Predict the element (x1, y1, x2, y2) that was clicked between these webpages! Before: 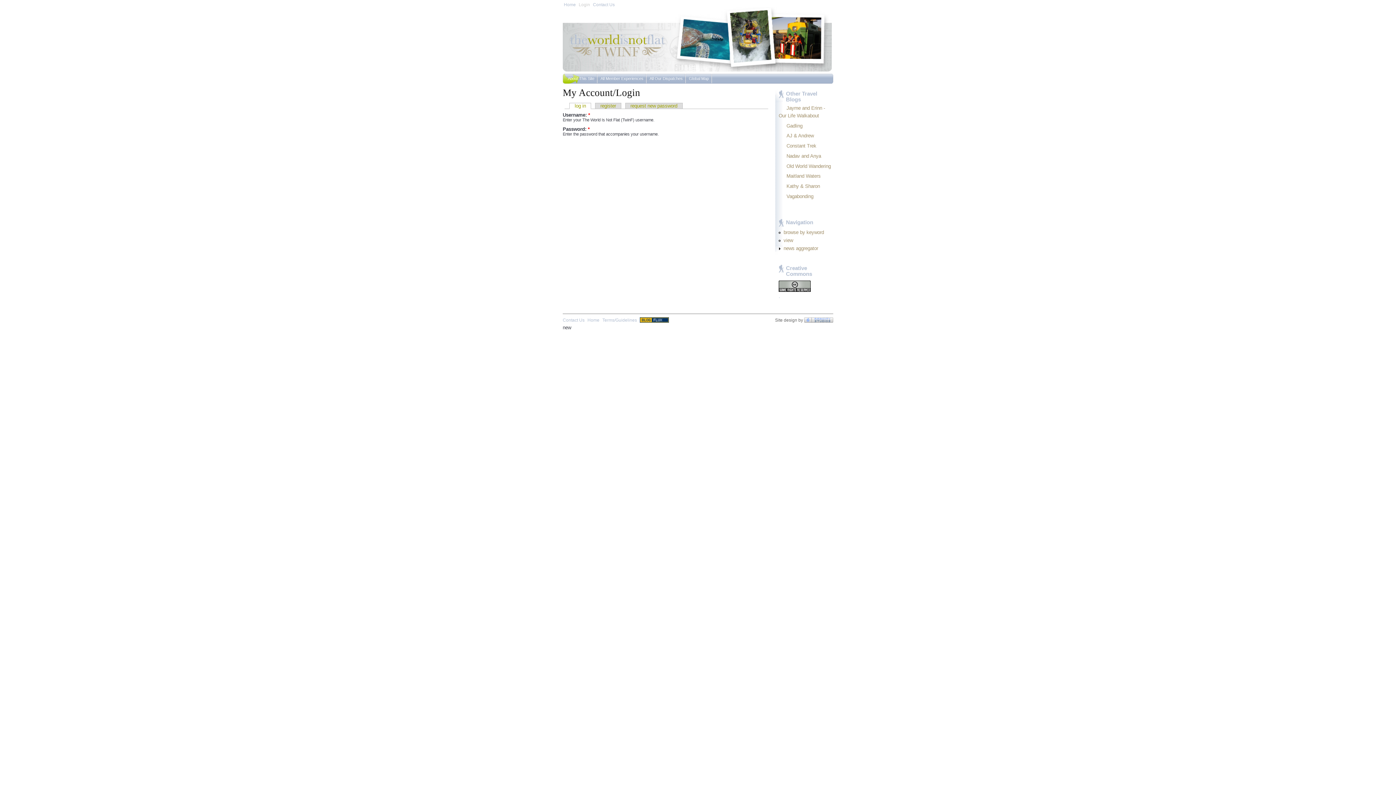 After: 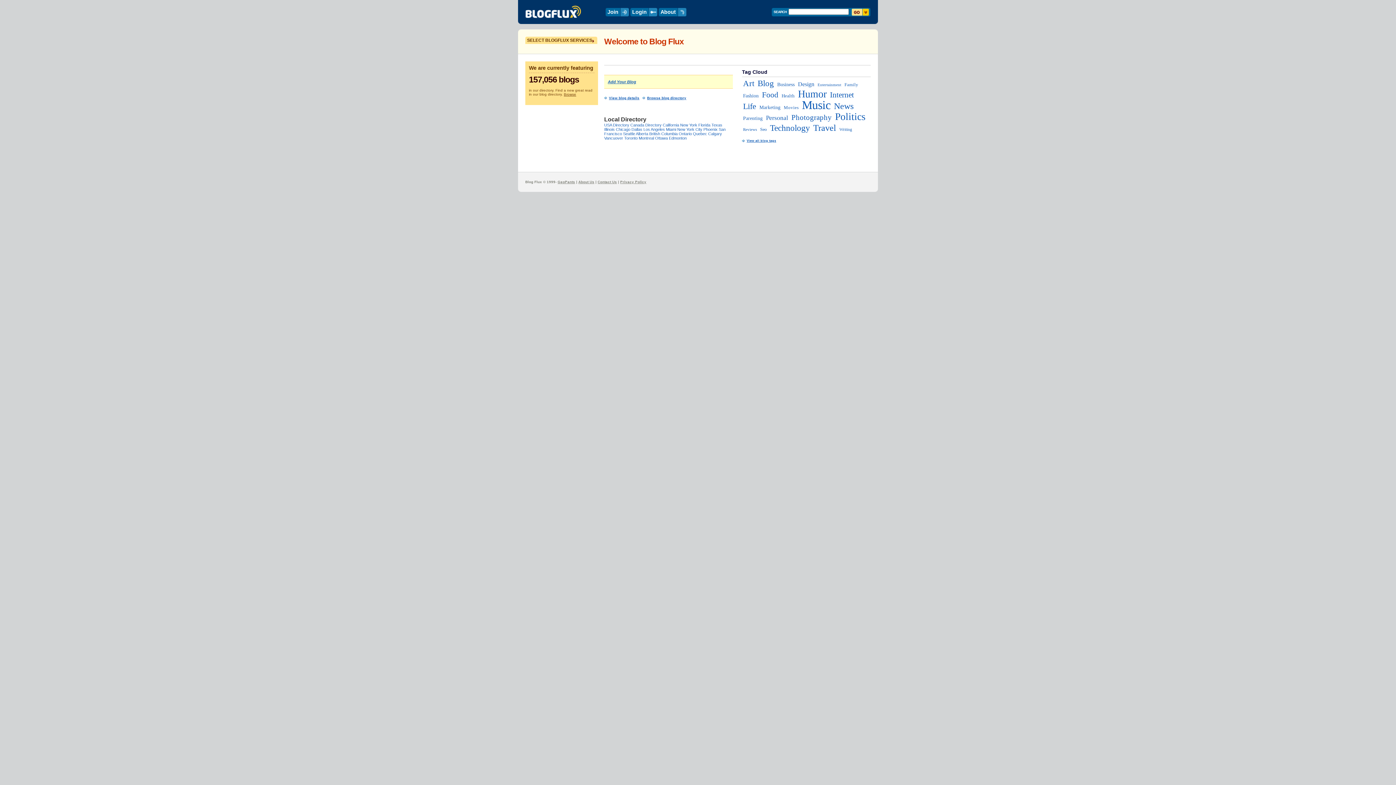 Action: bbox: (640, 317, 669, 322)